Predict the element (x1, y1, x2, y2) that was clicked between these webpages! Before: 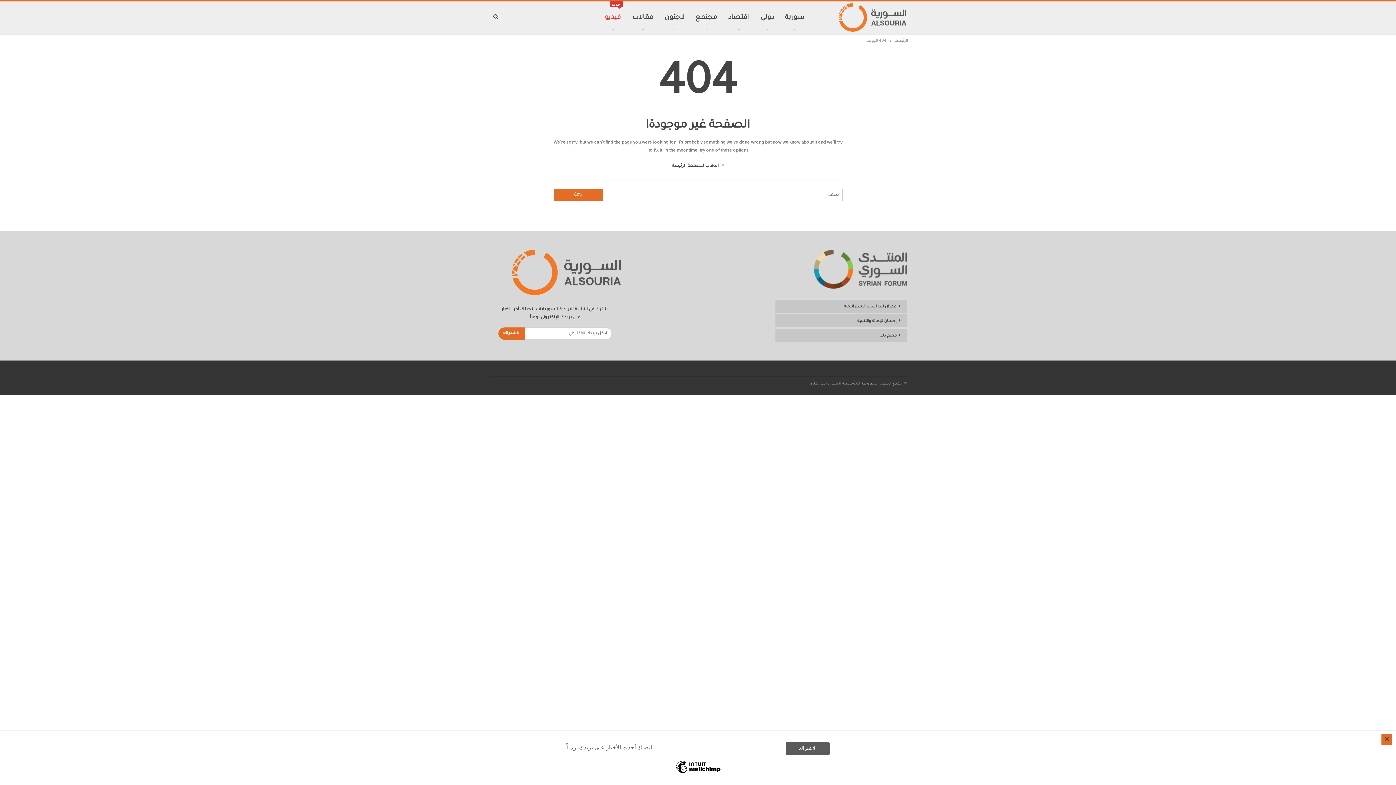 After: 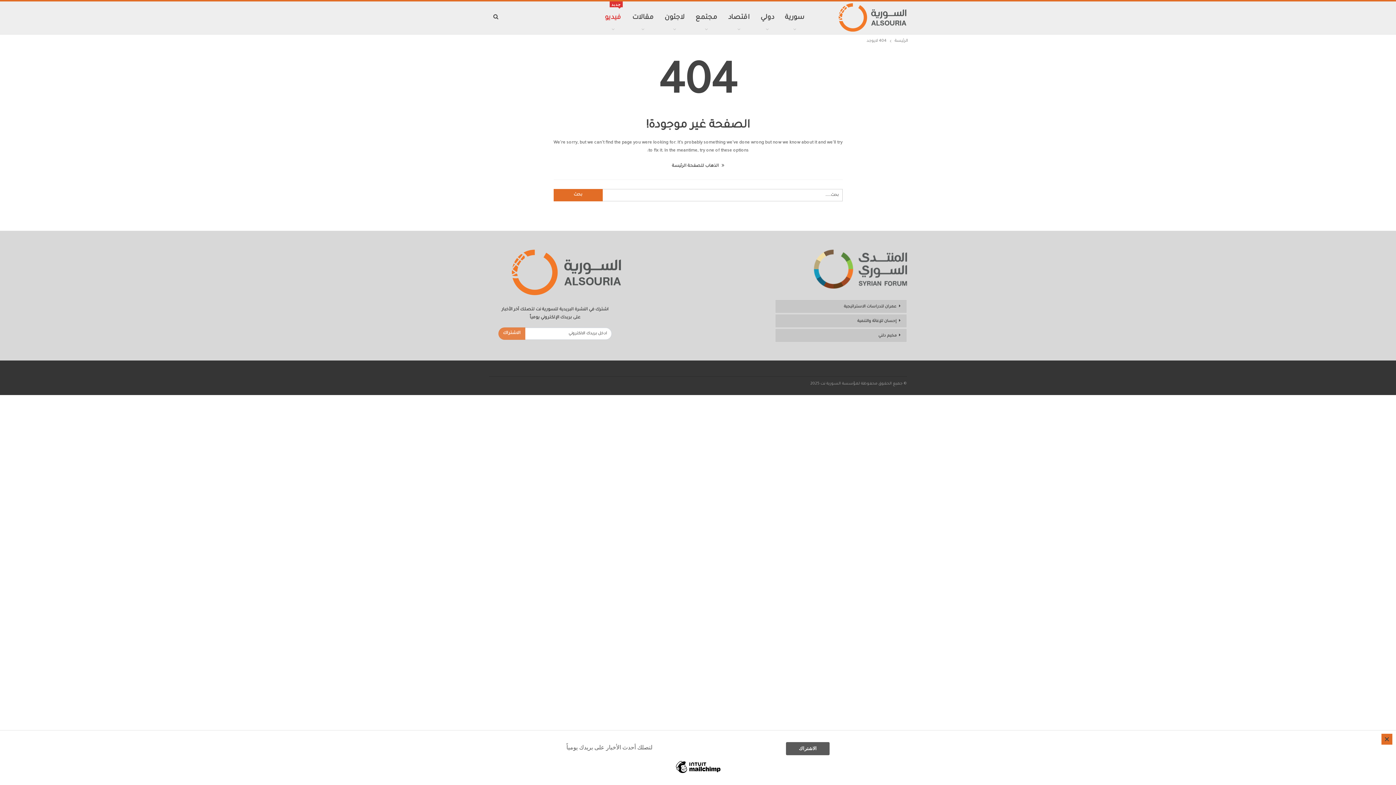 Action: label: الاشتراك bbox: (498, 327, 525, 340)